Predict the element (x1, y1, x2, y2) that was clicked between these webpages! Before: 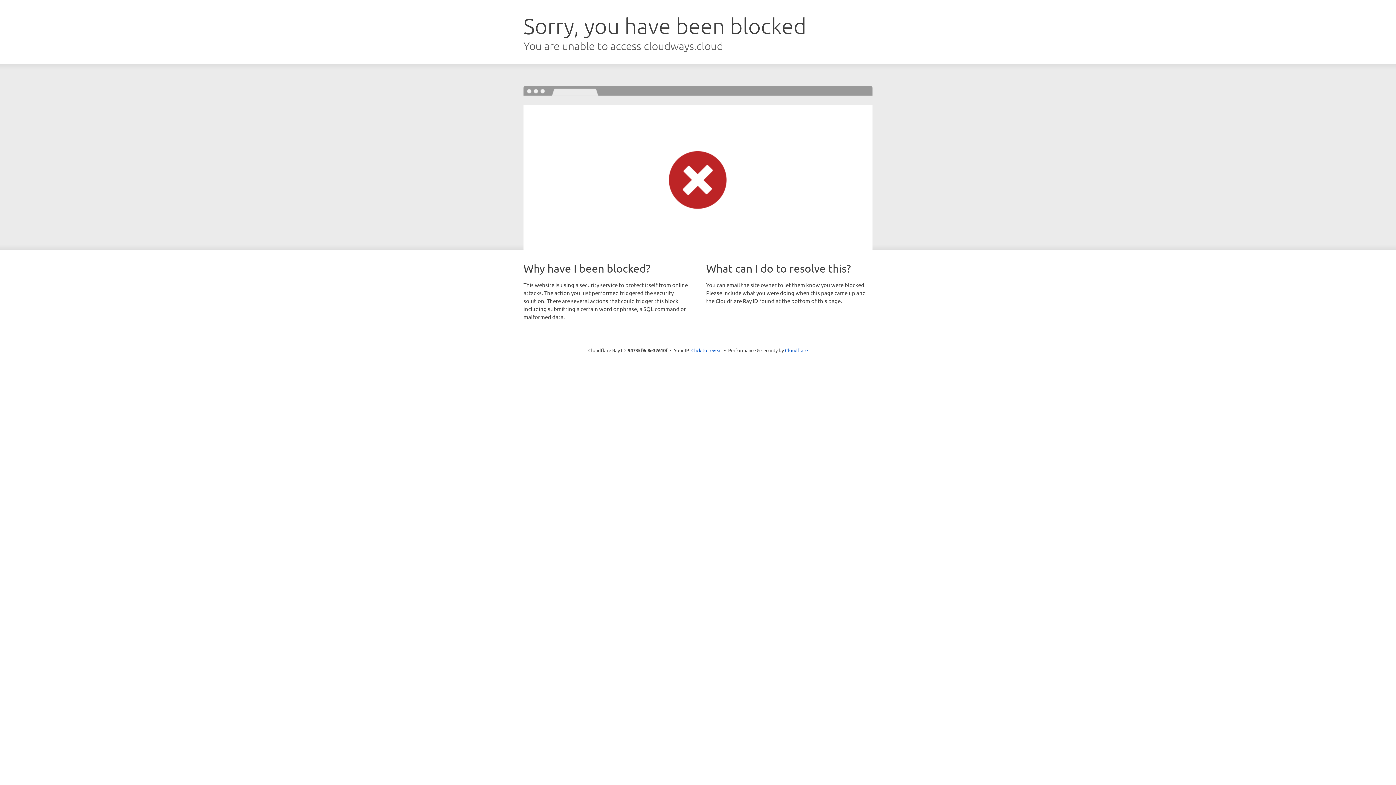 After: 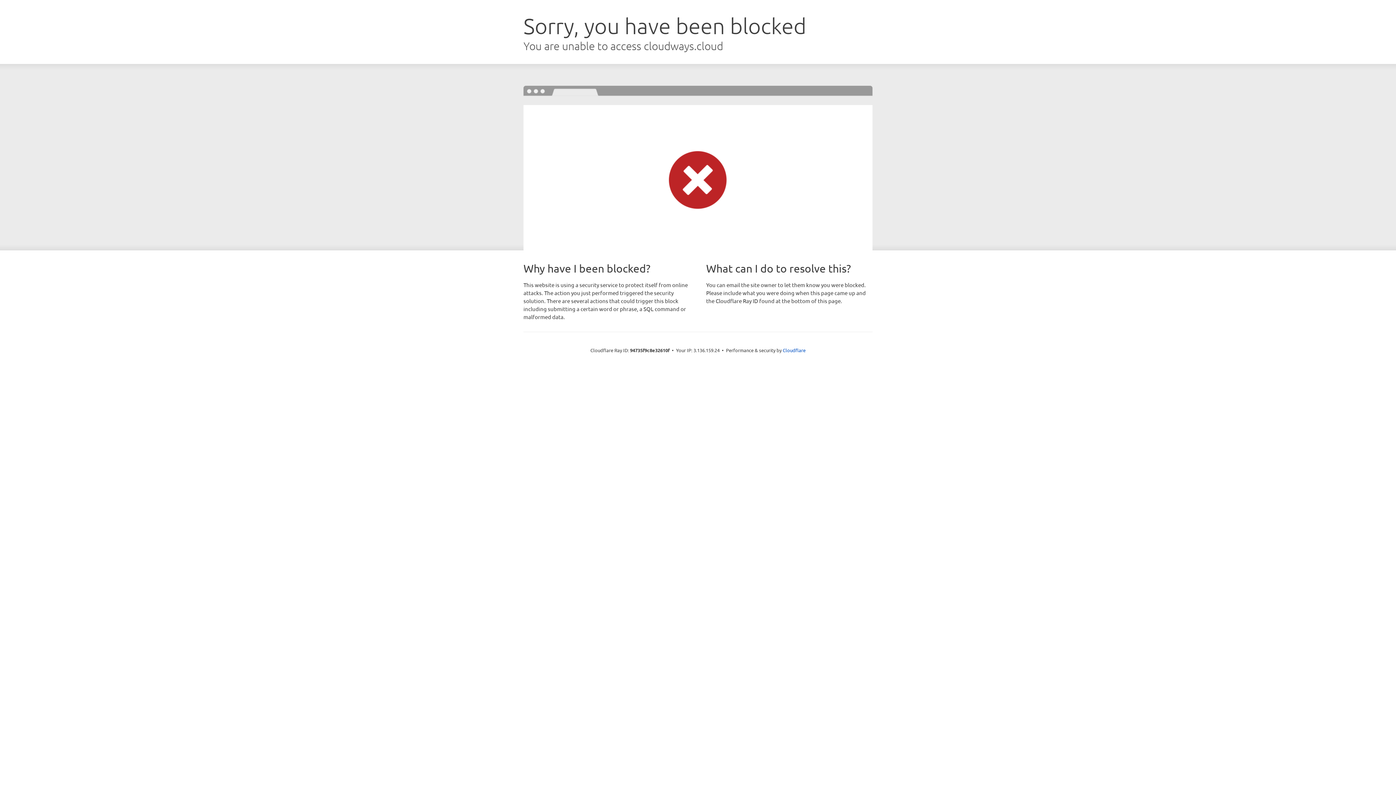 Action: bbox: (691, 346, 722, 353) label: Click to reveal